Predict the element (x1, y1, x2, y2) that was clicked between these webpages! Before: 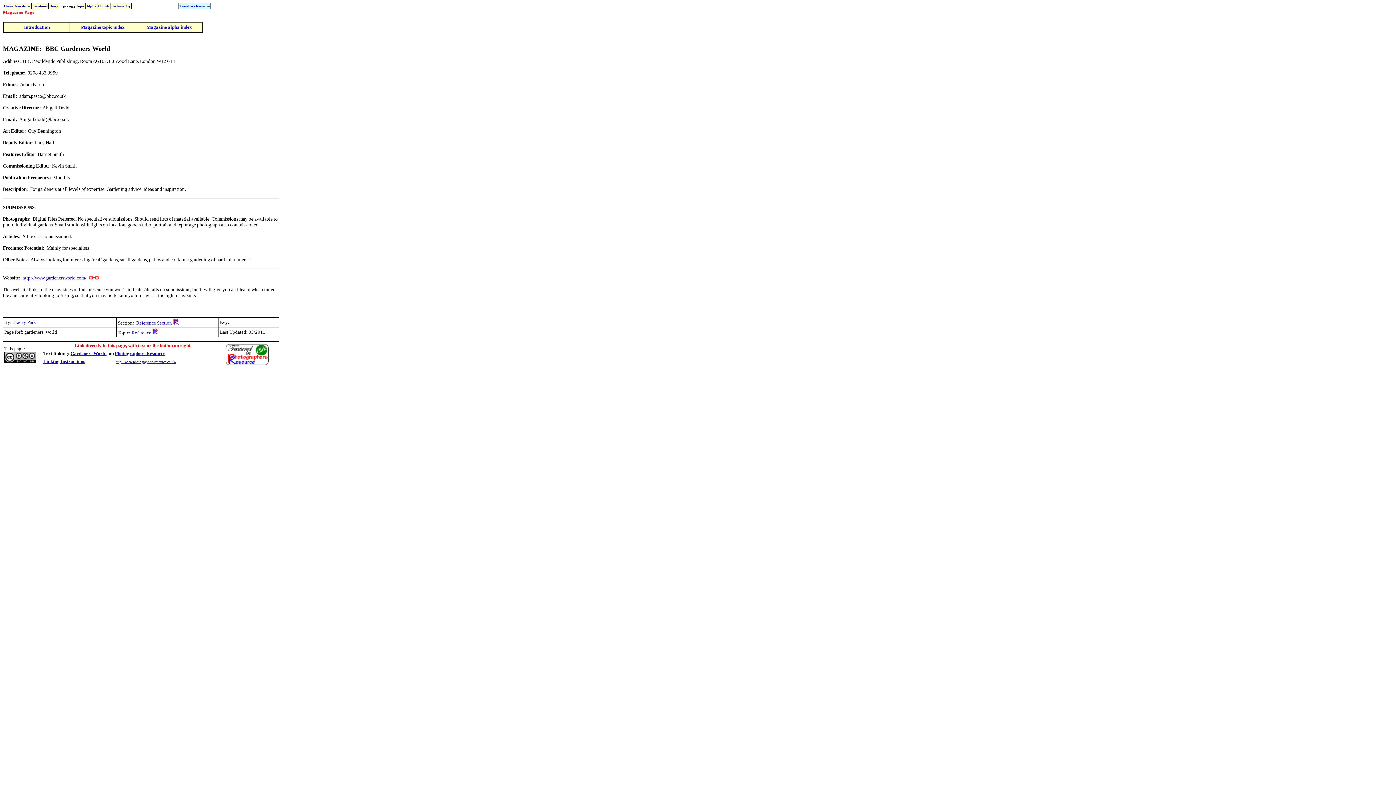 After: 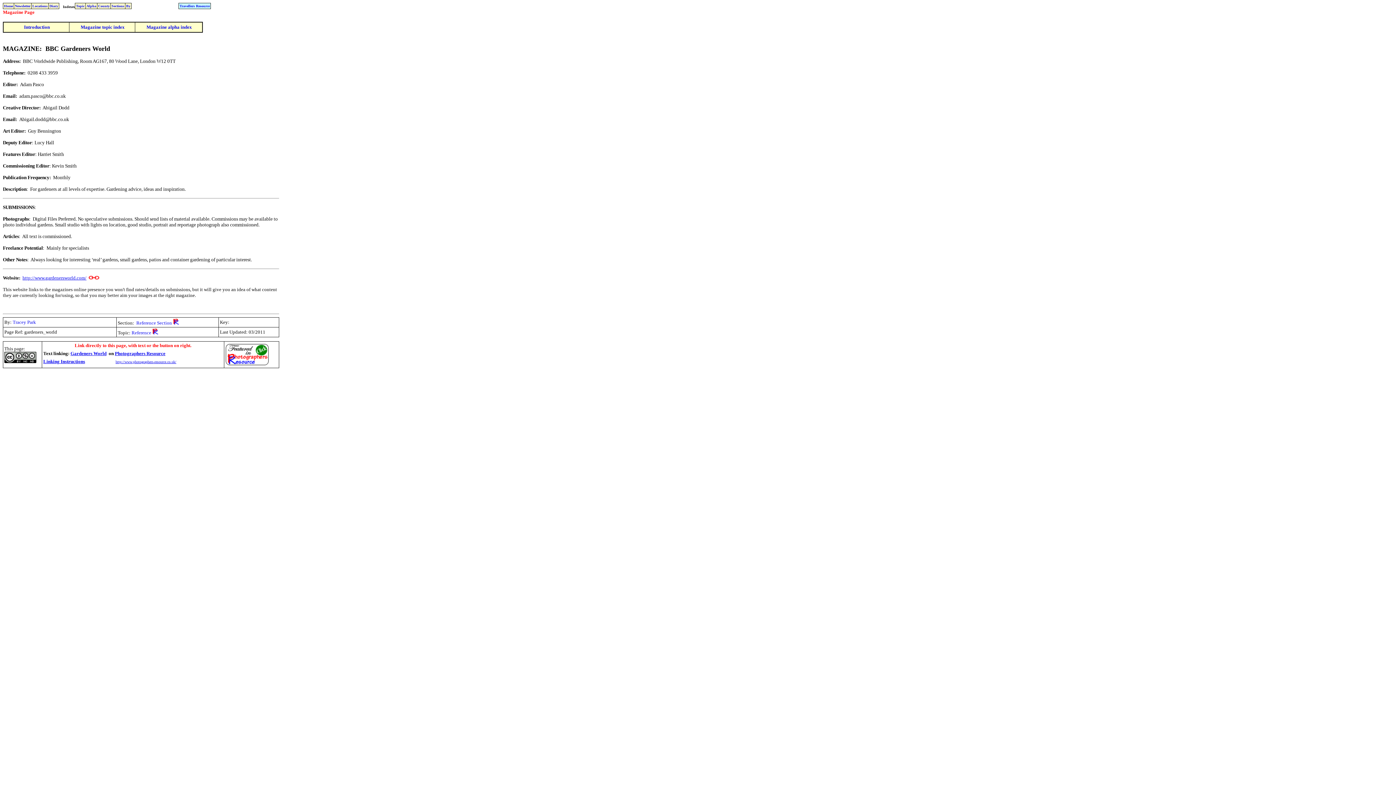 Action: bbox: (88, 275, 99, 280)